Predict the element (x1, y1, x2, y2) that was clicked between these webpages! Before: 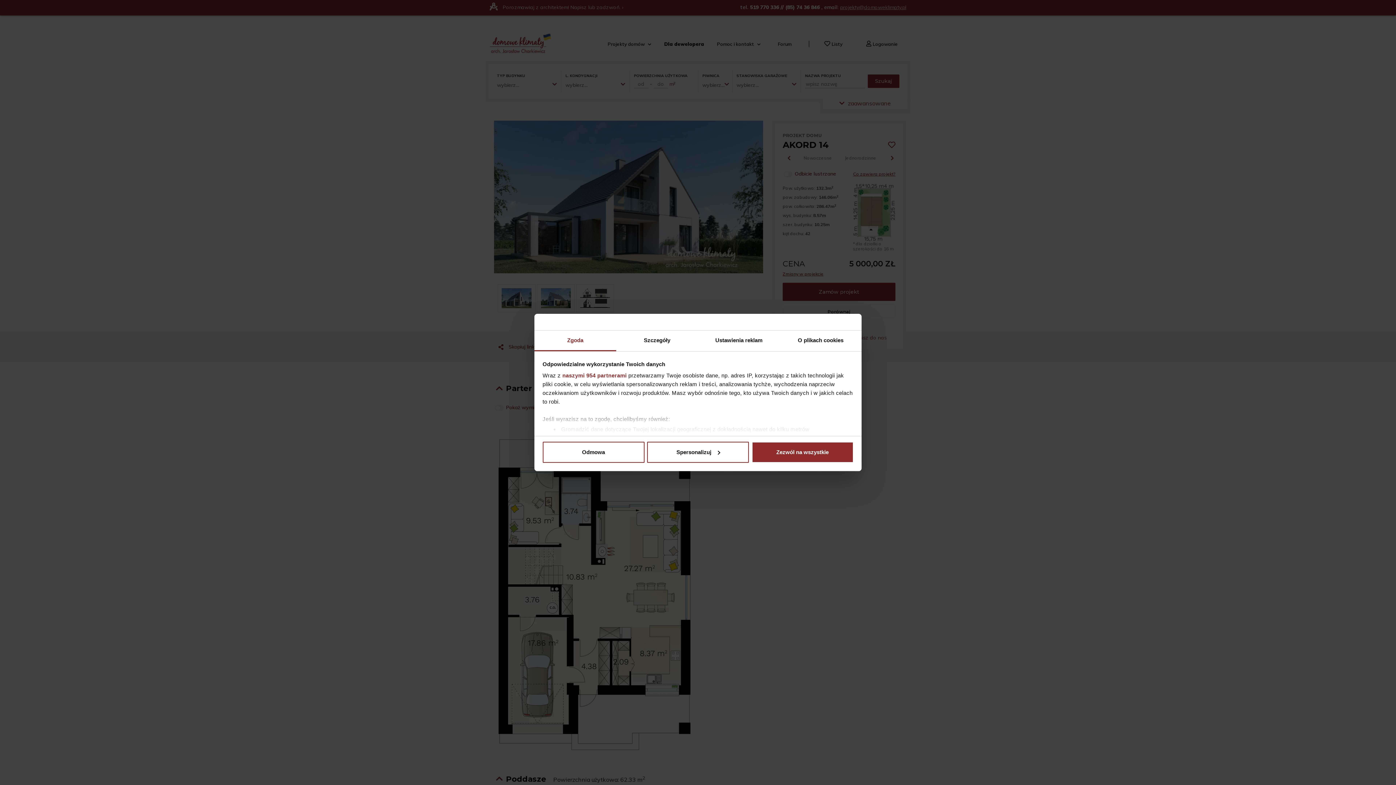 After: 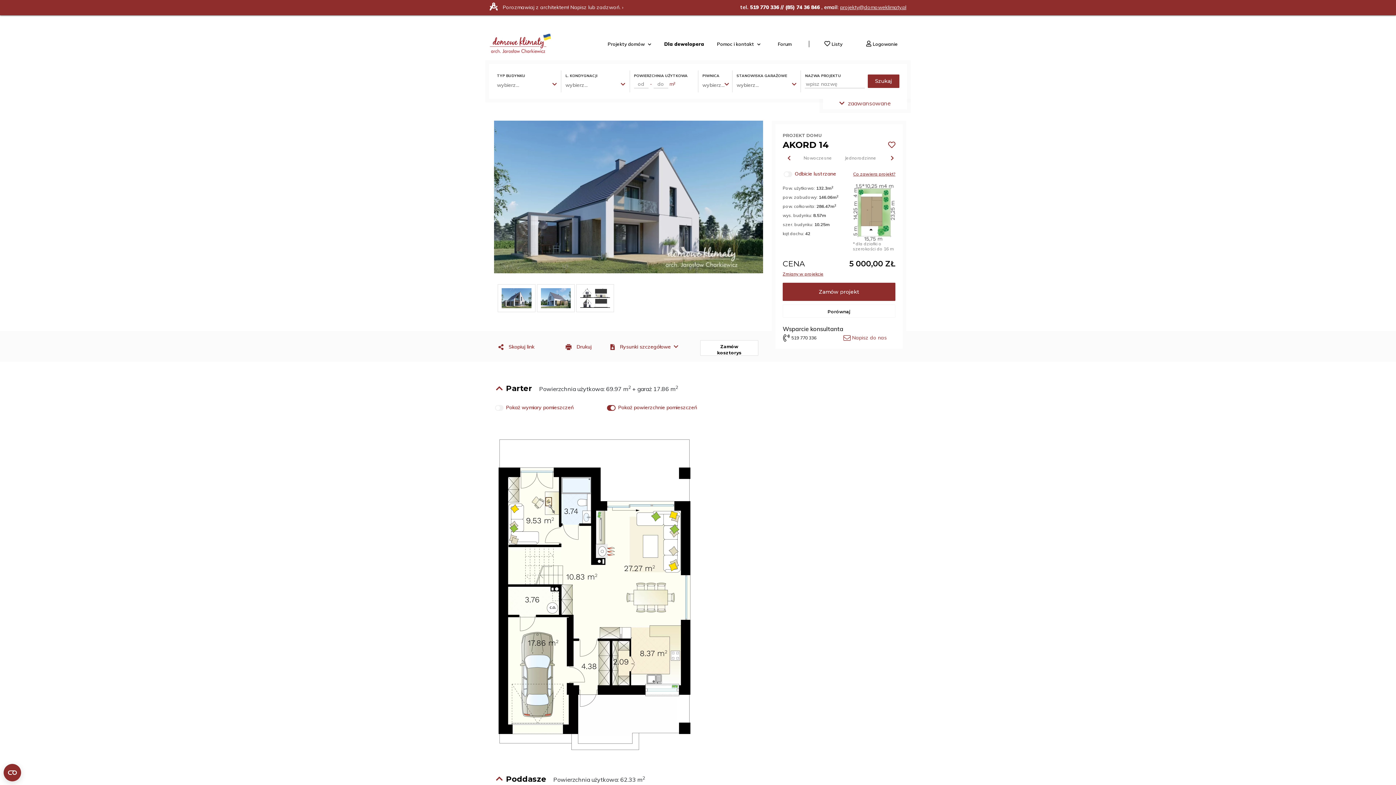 Action: label: Odmowa bbox: (542, 441, 644, 462)